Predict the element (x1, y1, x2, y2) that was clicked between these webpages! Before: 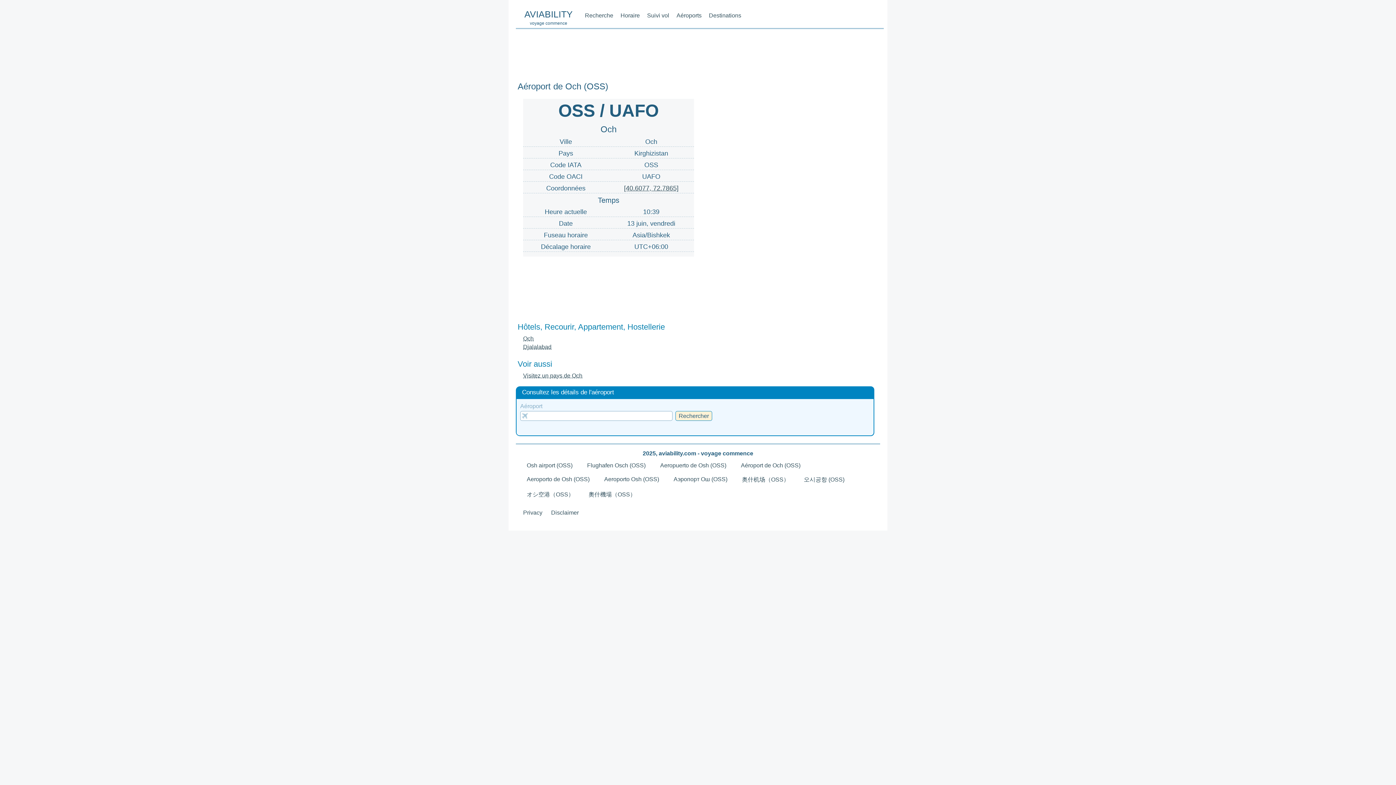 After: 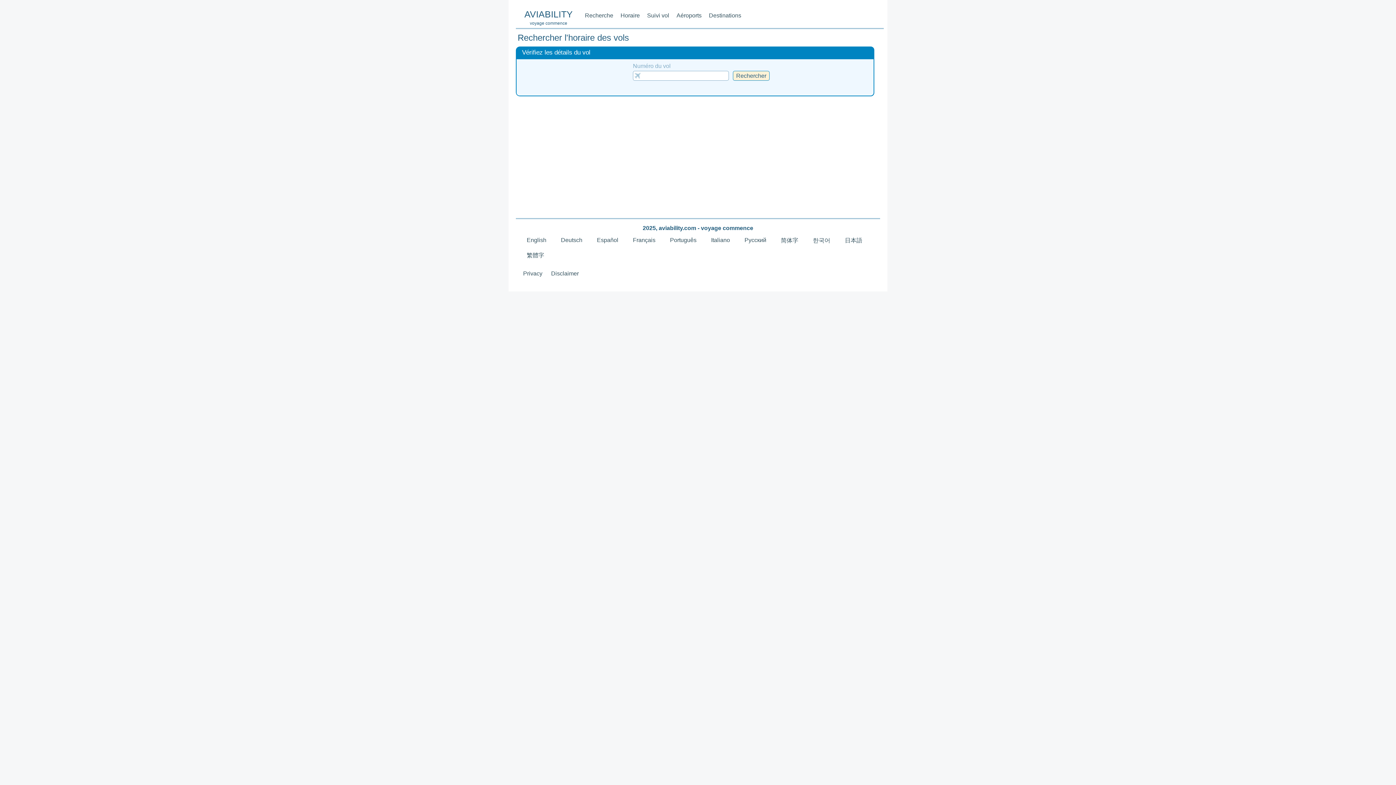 Action: label: Horaire bbox: (620, 12, 640, 18)